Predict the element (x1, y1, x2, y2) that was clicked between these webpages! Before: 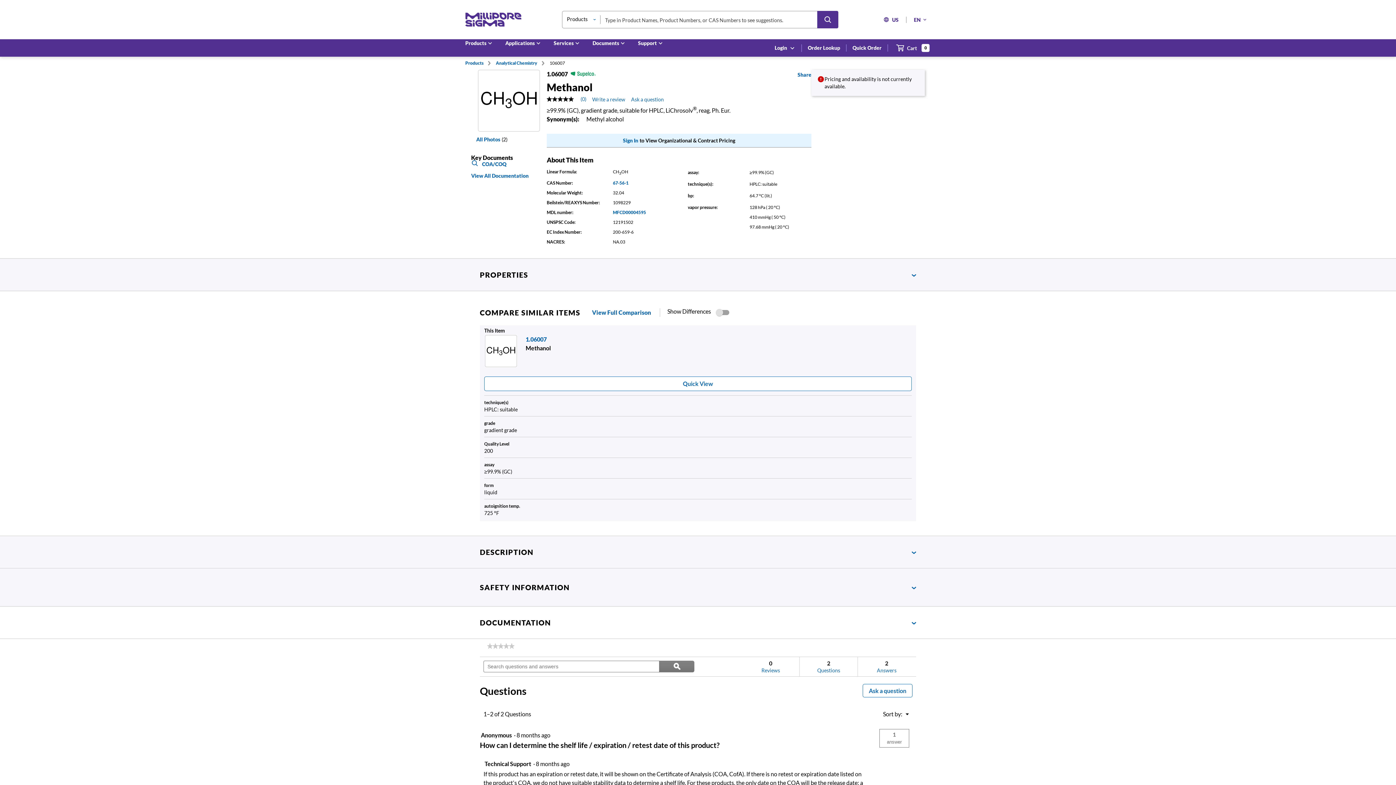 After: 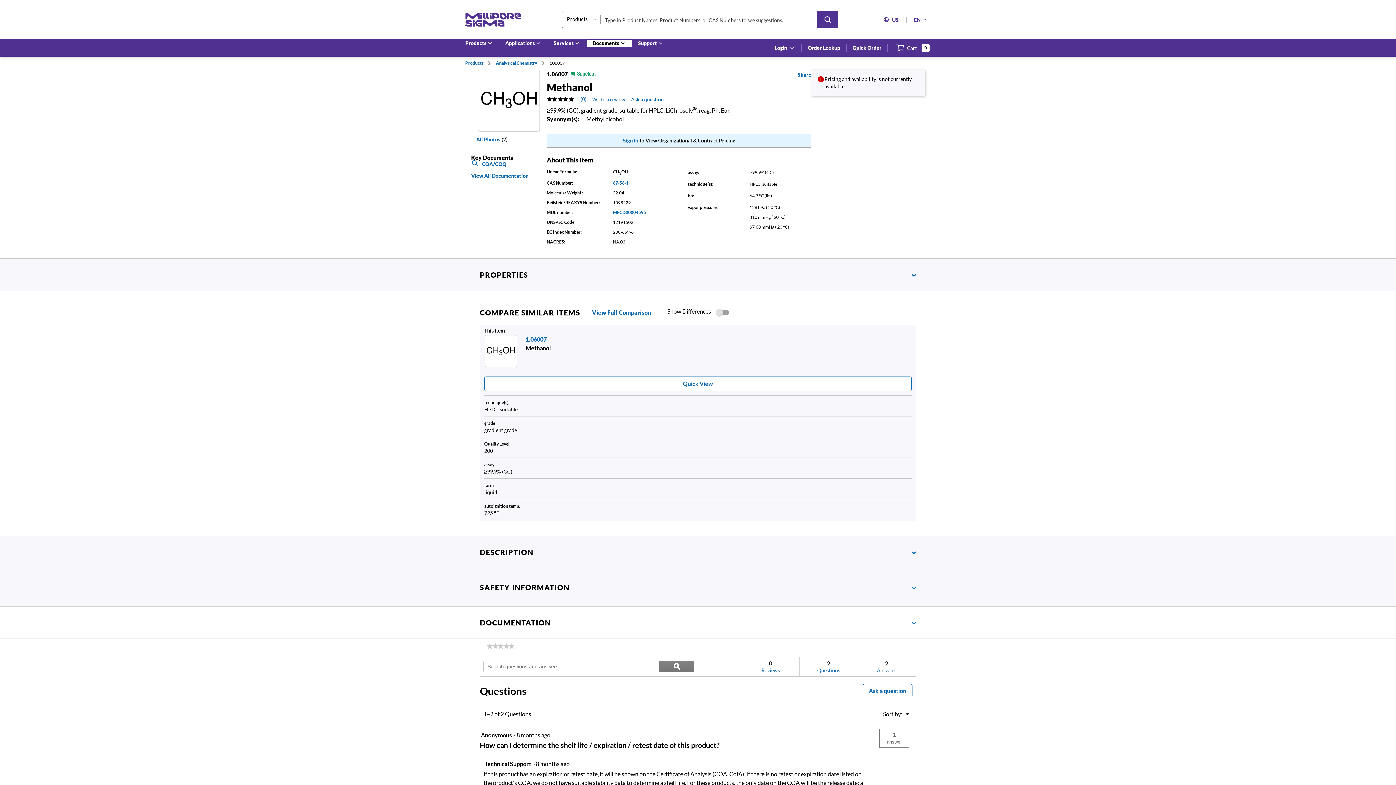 Action: bbox: (586, 39, 632, 47) label: Documents